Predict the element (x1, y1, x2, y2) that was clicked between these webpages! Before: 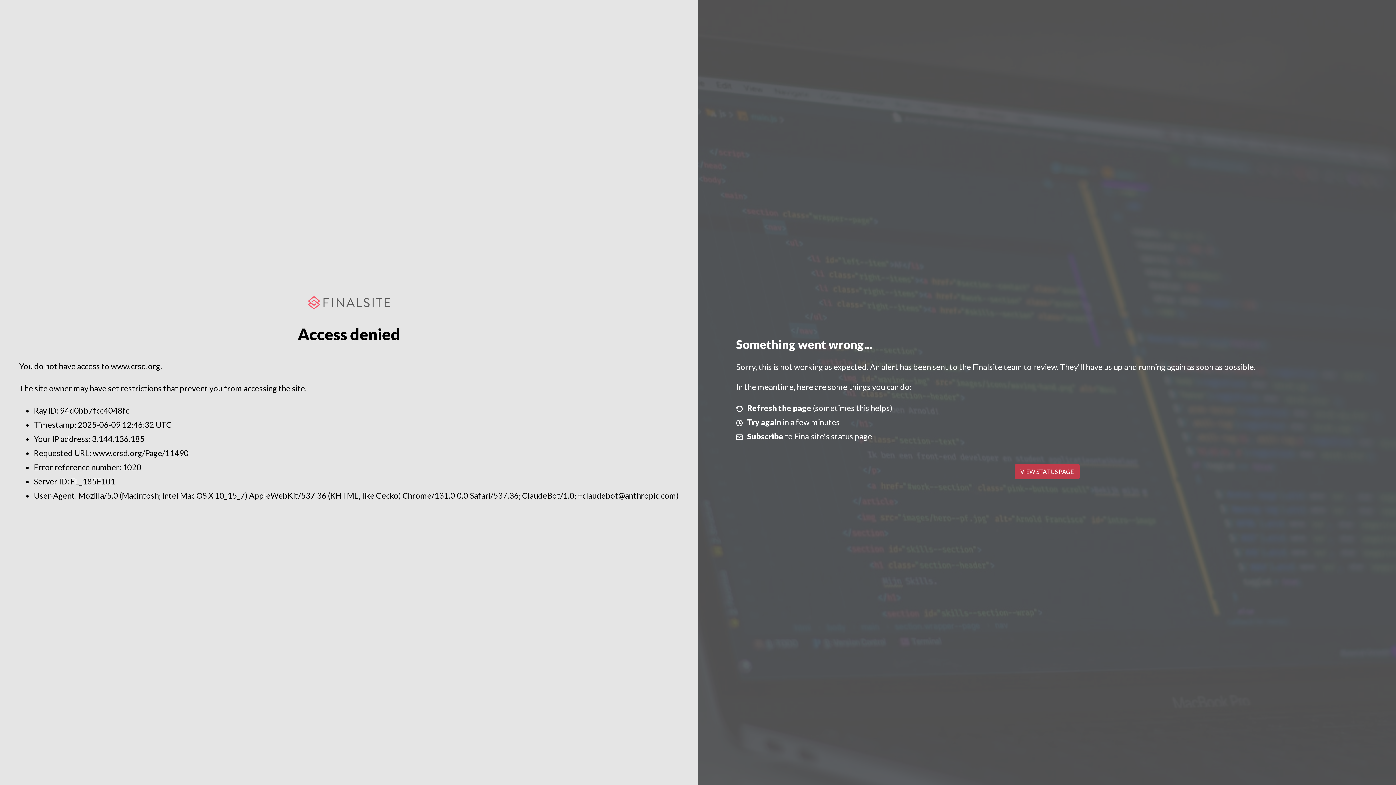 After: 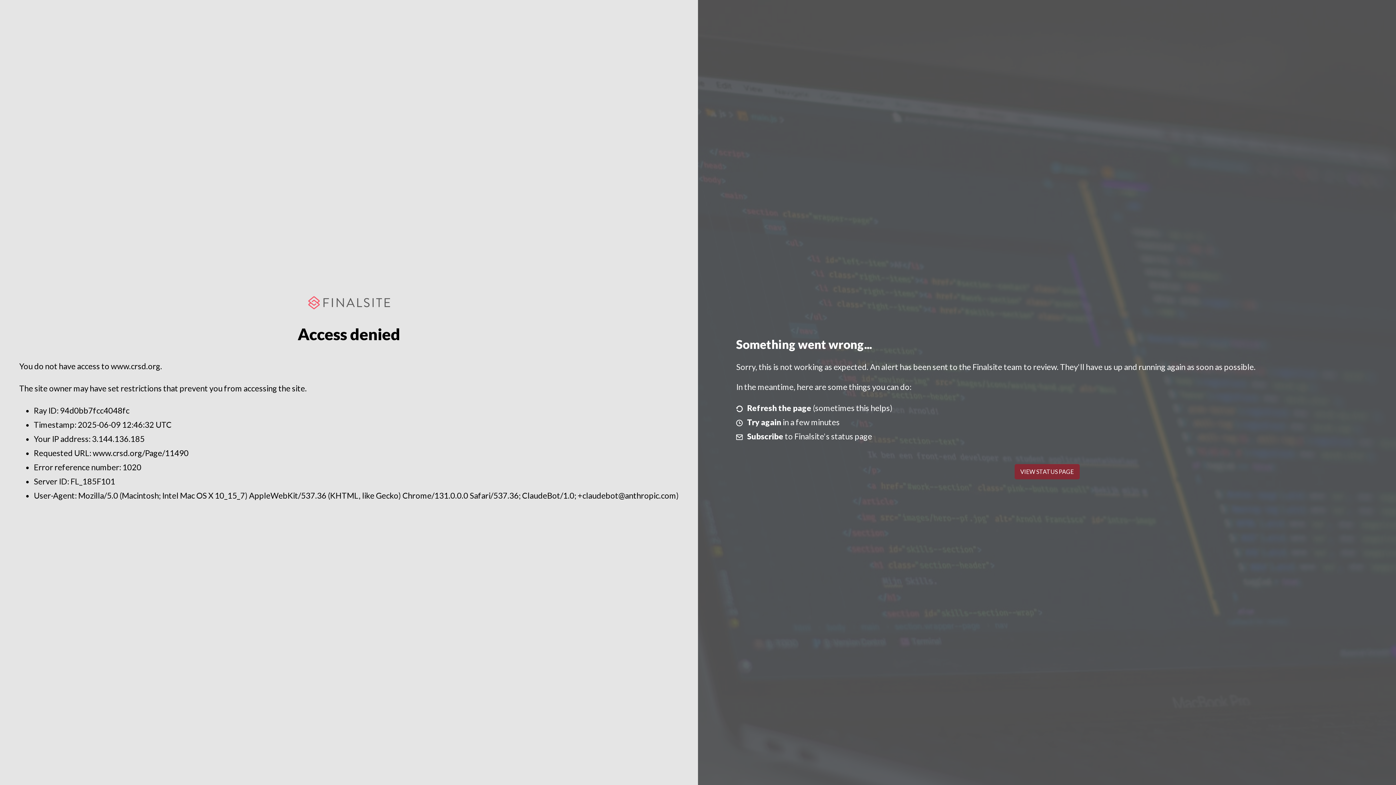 Action: bbox: (1014, 464, 1079, 479) label: VIEW STATUS PAGE